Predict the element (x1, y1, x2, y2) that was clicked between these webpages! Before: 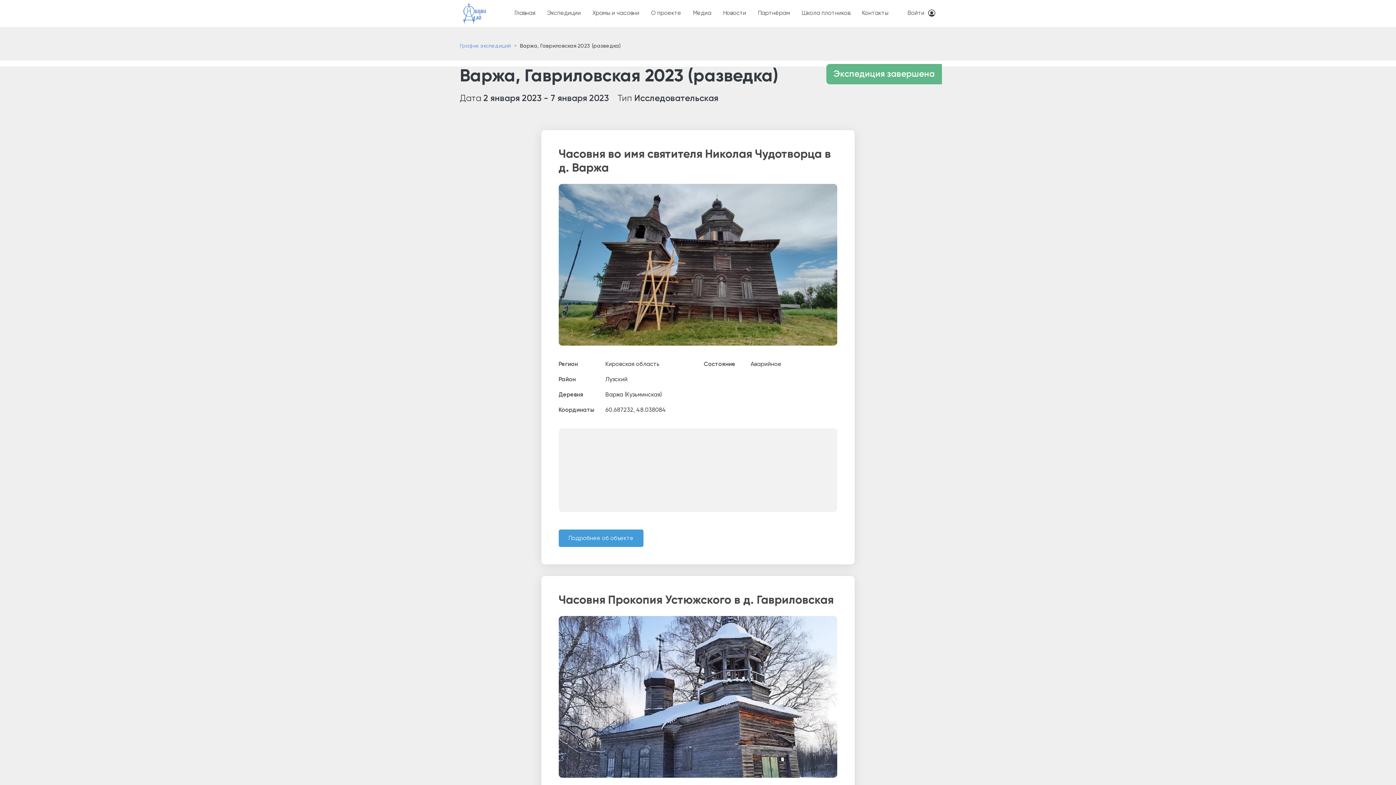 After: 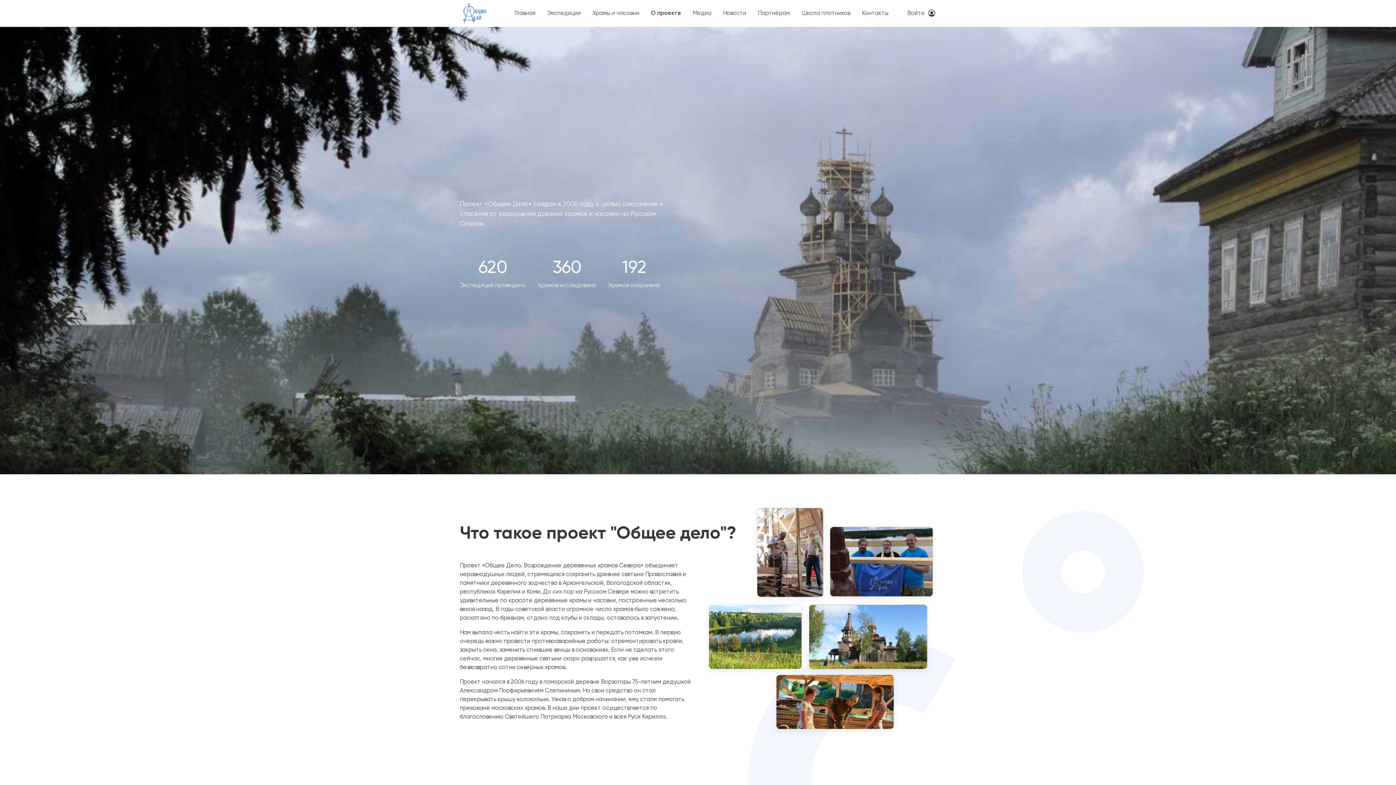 Action: bbox: (645, 6, 687, 20) label: О проекте